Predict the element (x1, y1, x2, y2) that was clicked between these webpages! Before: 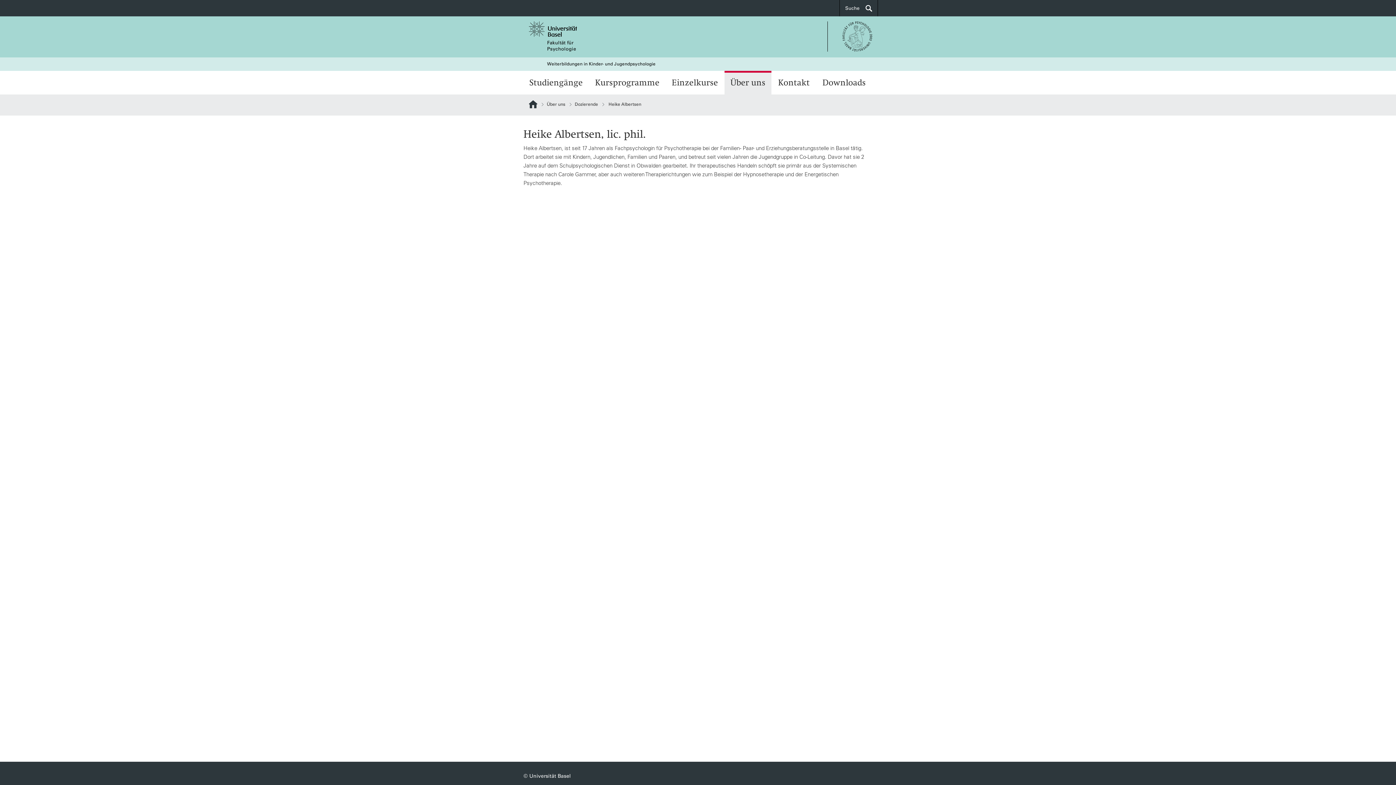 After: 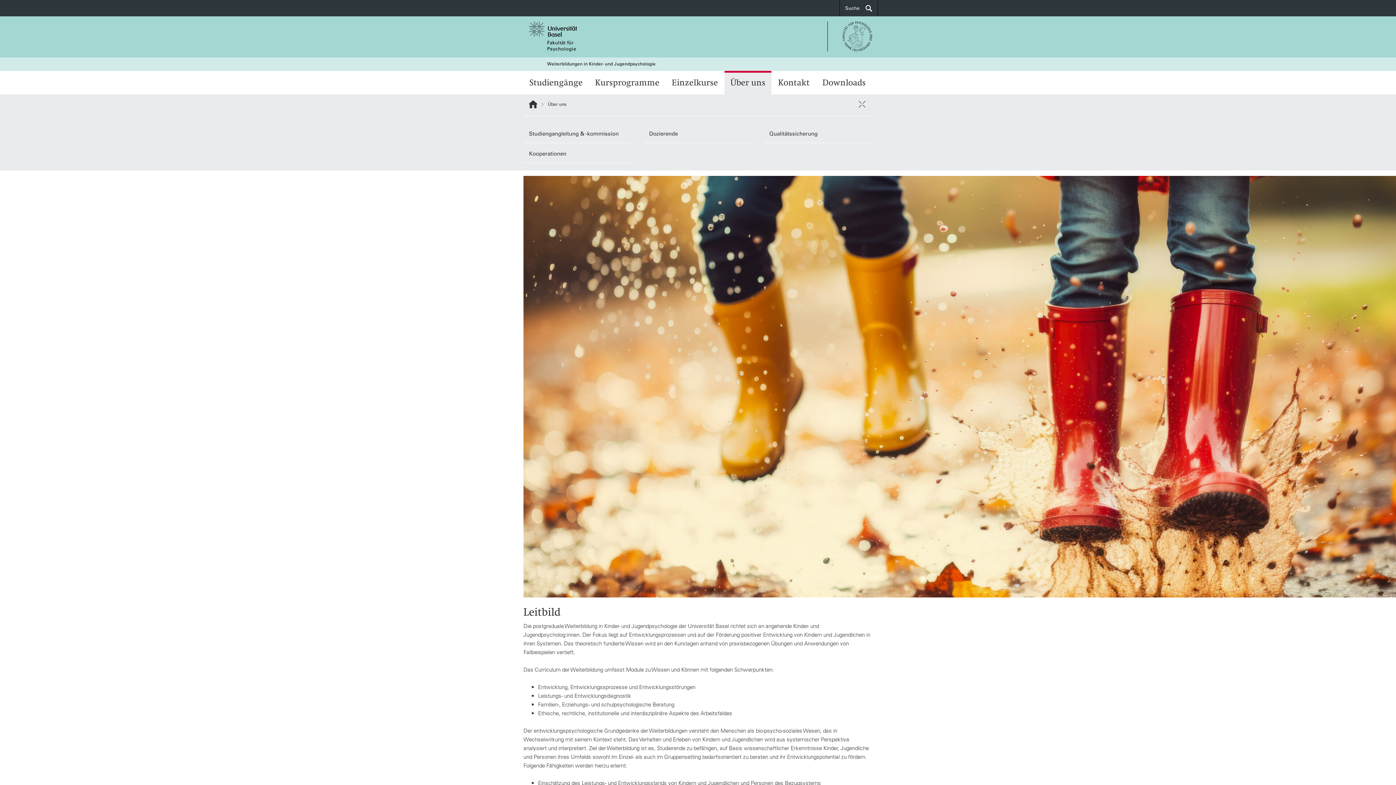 Action: label: Über uns bbox: (724, 72, 771, 94)